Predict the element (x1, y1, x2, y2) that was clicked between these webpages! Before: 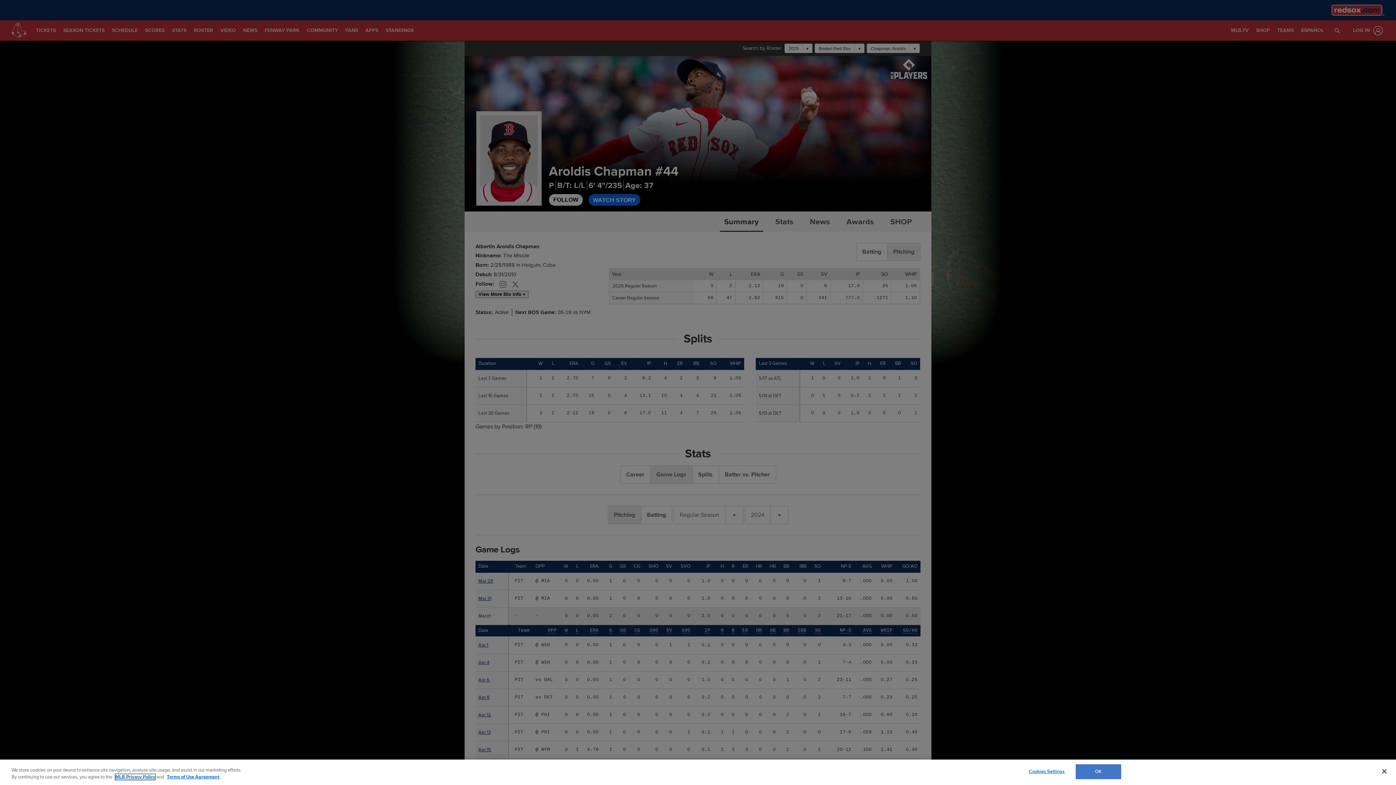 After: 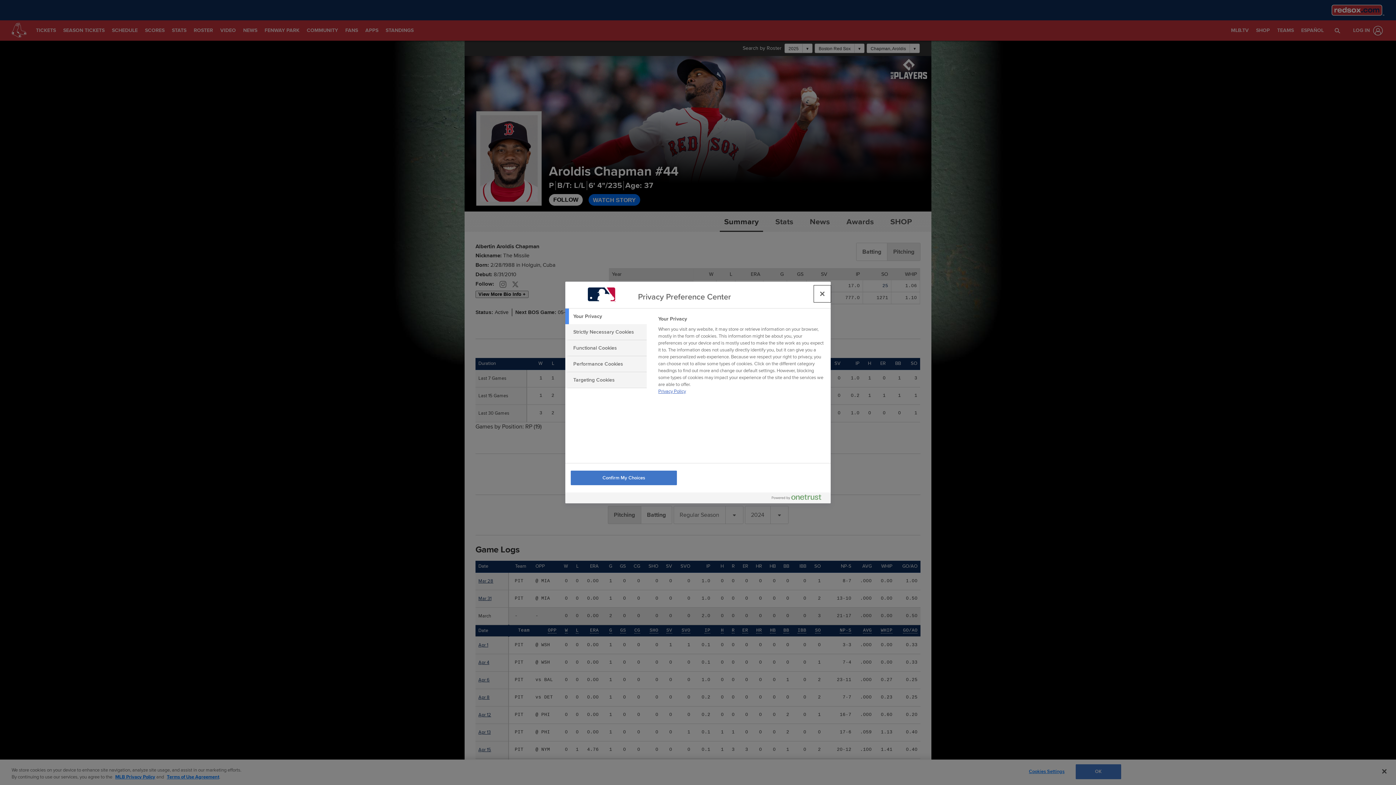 Action: bbox: (1024, 765, 1069, 779) label: Cookies Settings